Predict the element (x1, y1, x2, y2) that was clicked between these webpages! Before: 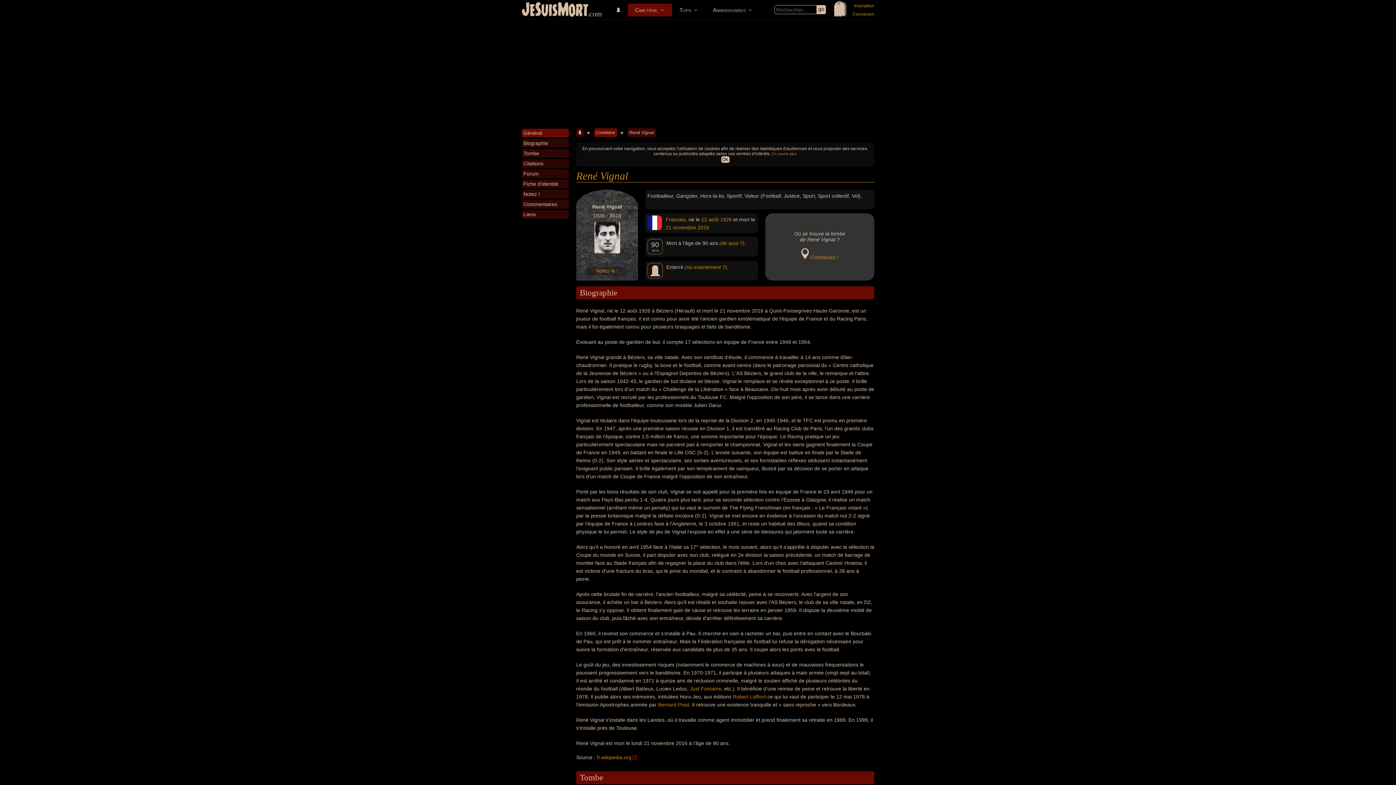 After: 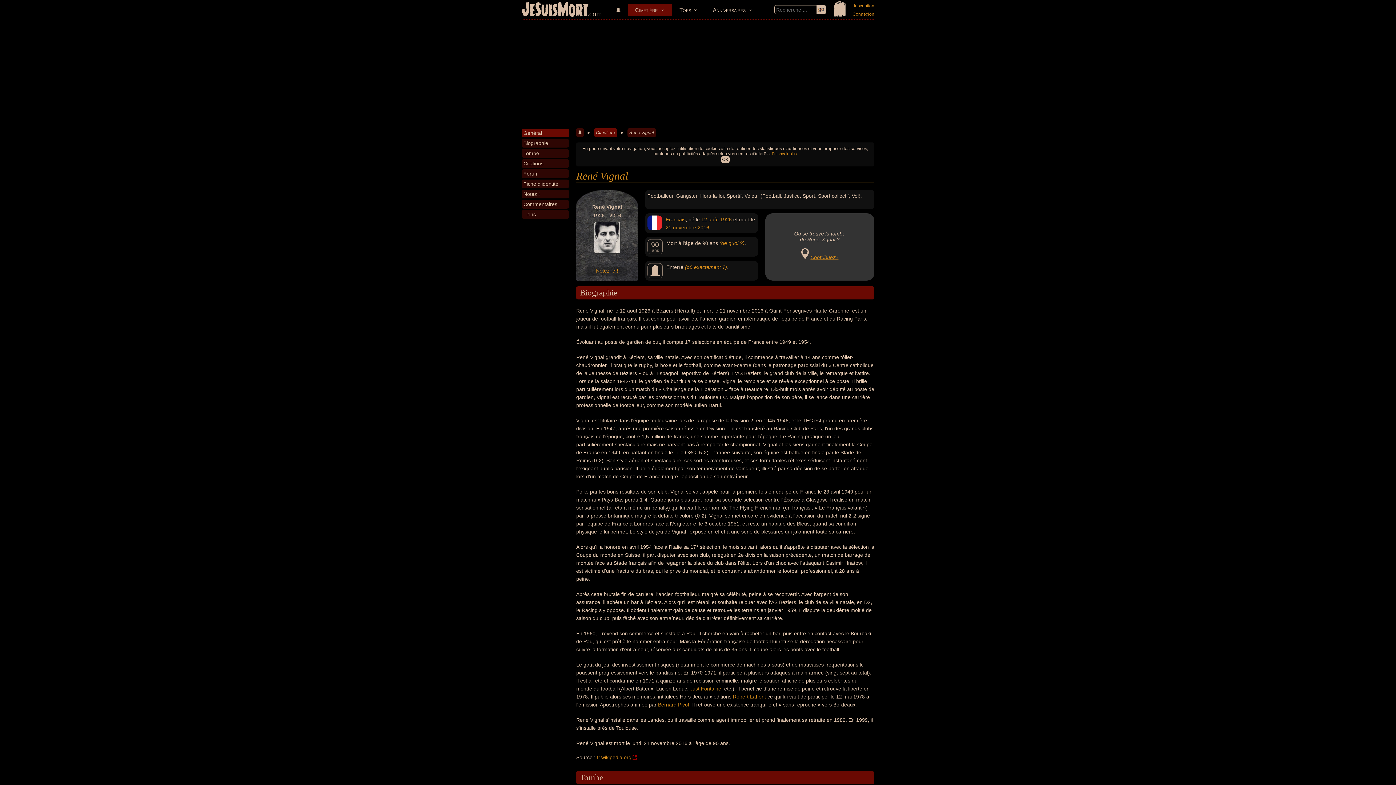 Action: bbox: (810, 254, 838, 260) label: Contribuez !